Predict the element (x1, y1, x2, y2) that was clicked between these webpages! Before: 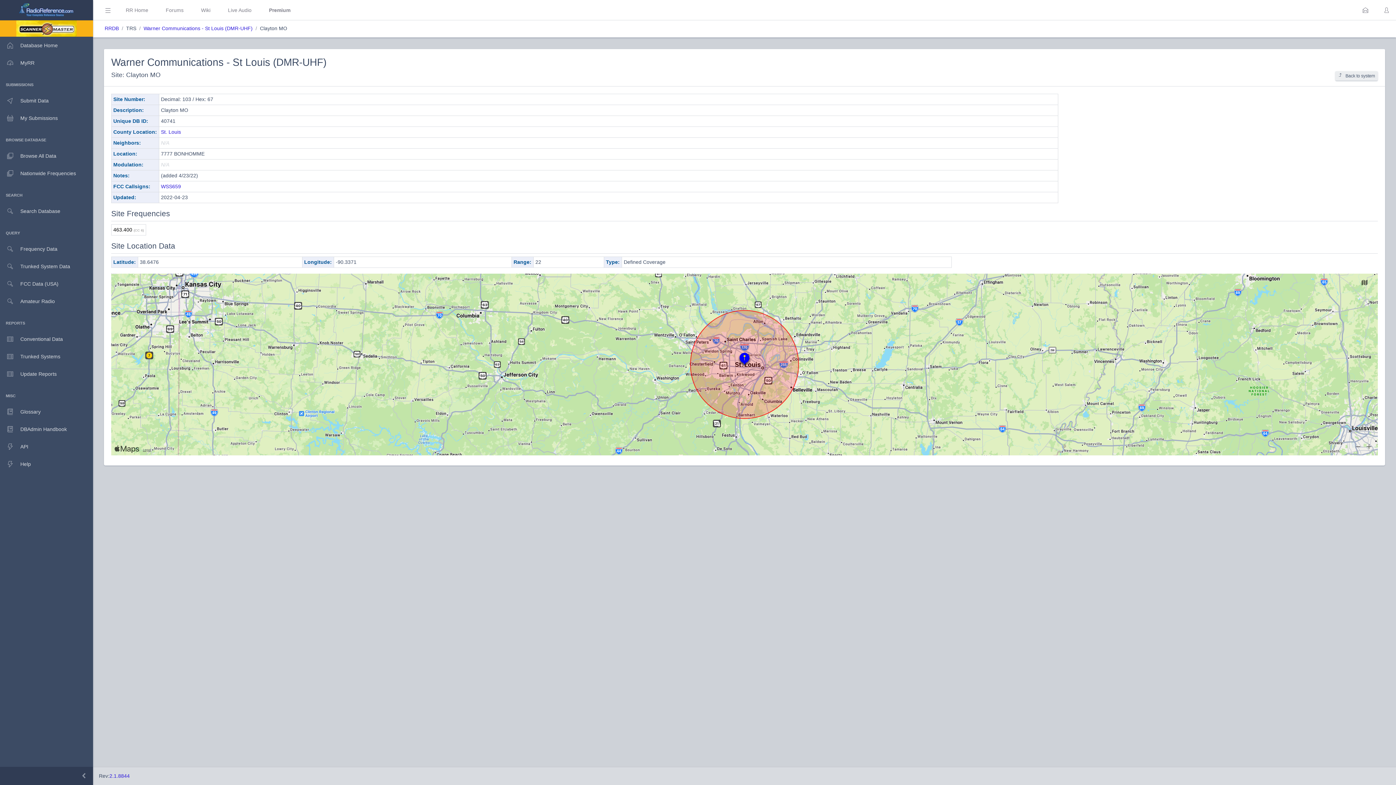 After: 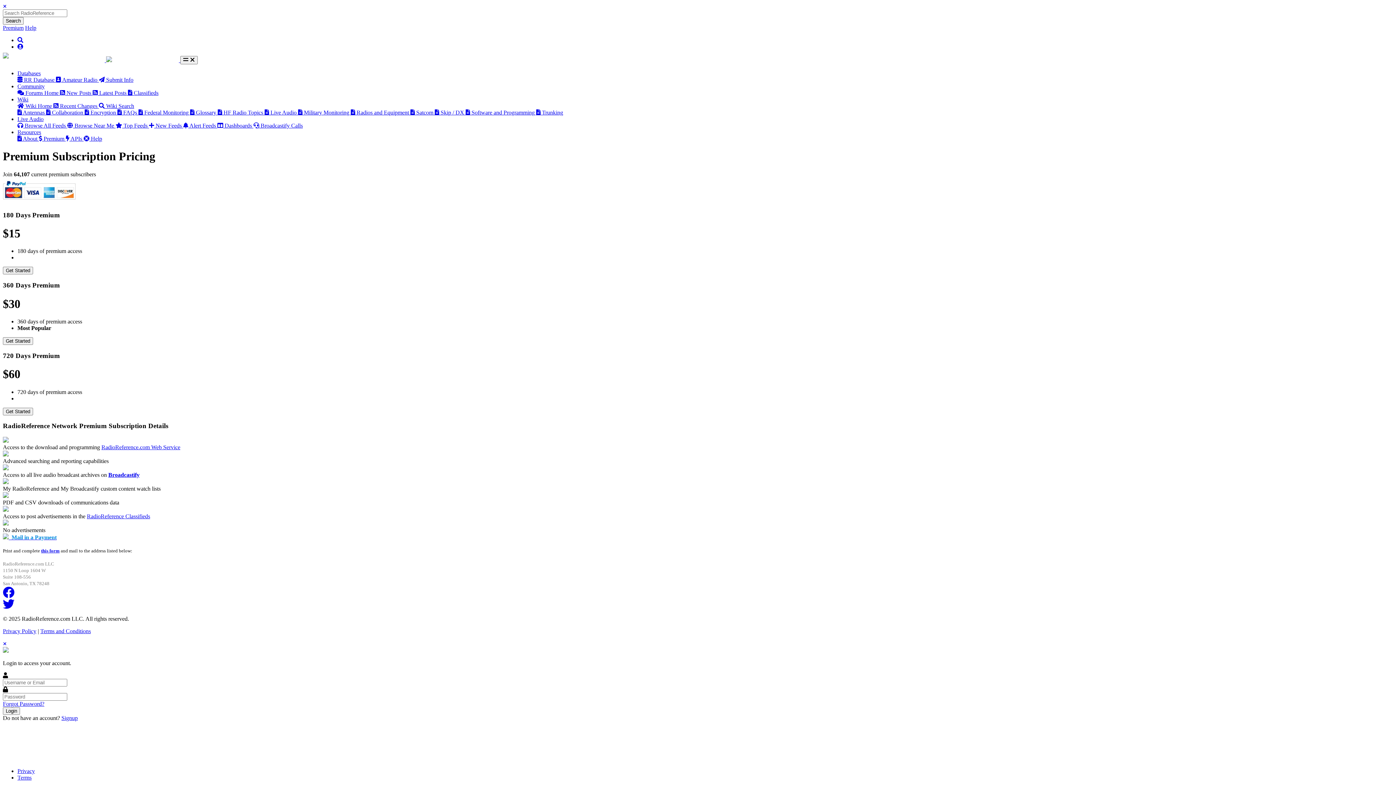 Action: bbox: (266, 6, 293, 14) label: Premium